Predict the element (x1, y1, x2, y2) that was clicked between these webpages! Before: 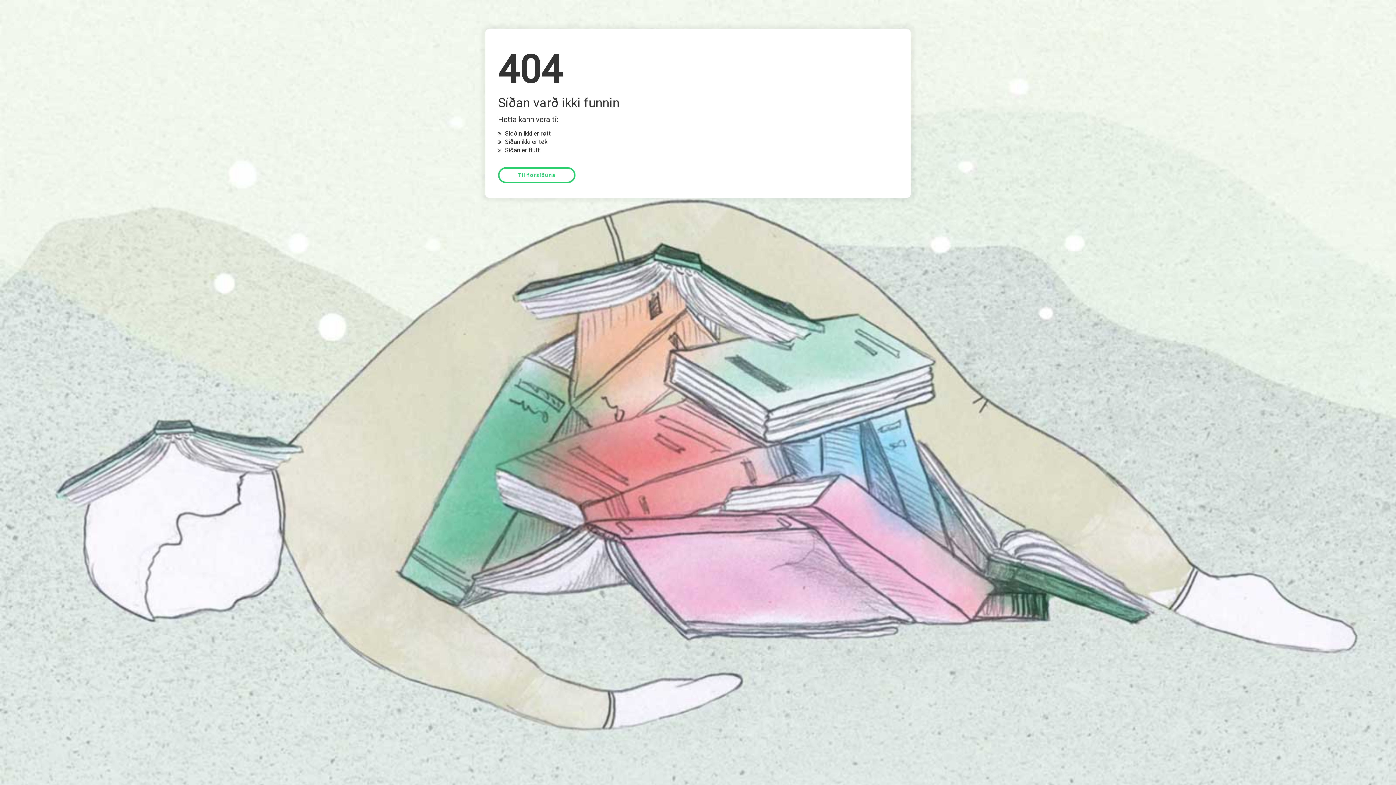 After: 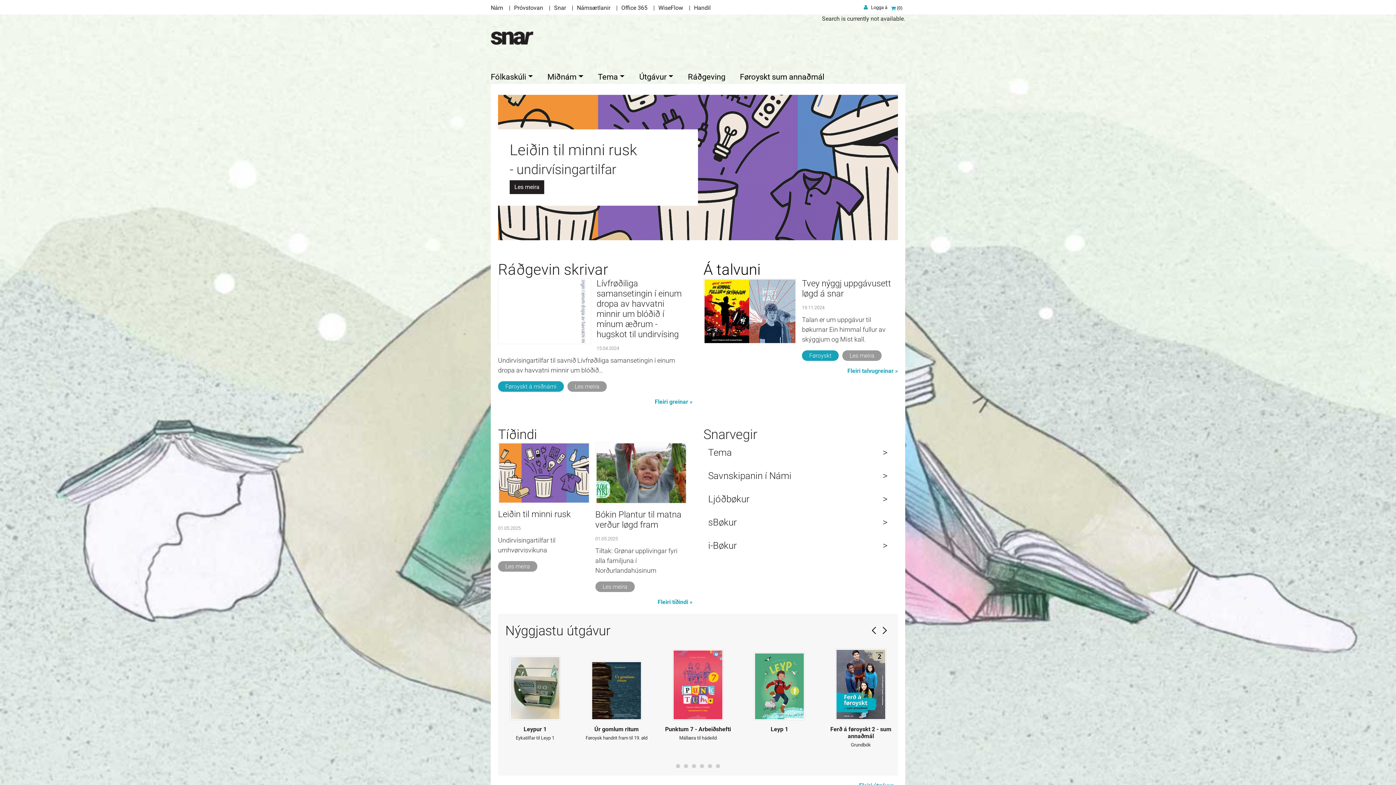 Action: label: Til forsíðuna bbox: (498, 167, 575, 183)